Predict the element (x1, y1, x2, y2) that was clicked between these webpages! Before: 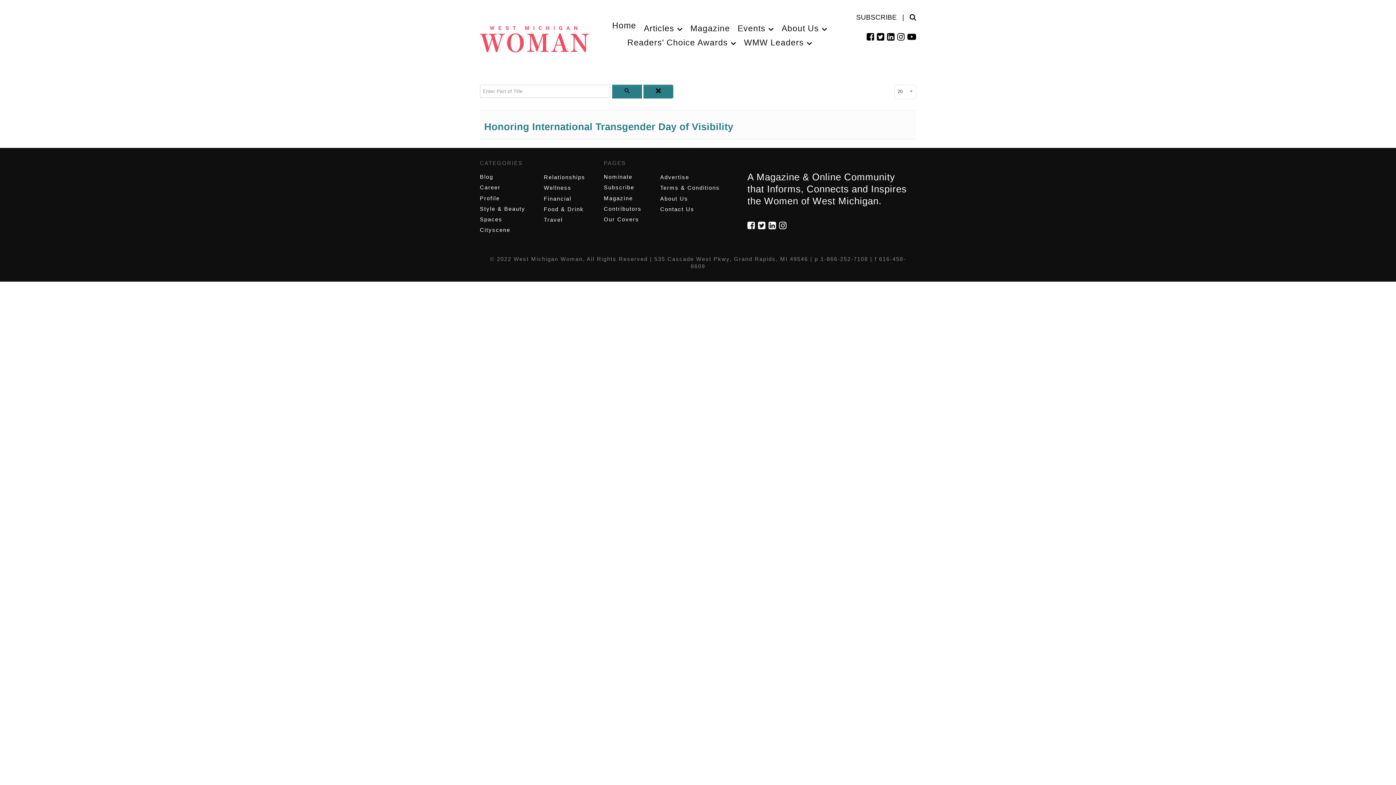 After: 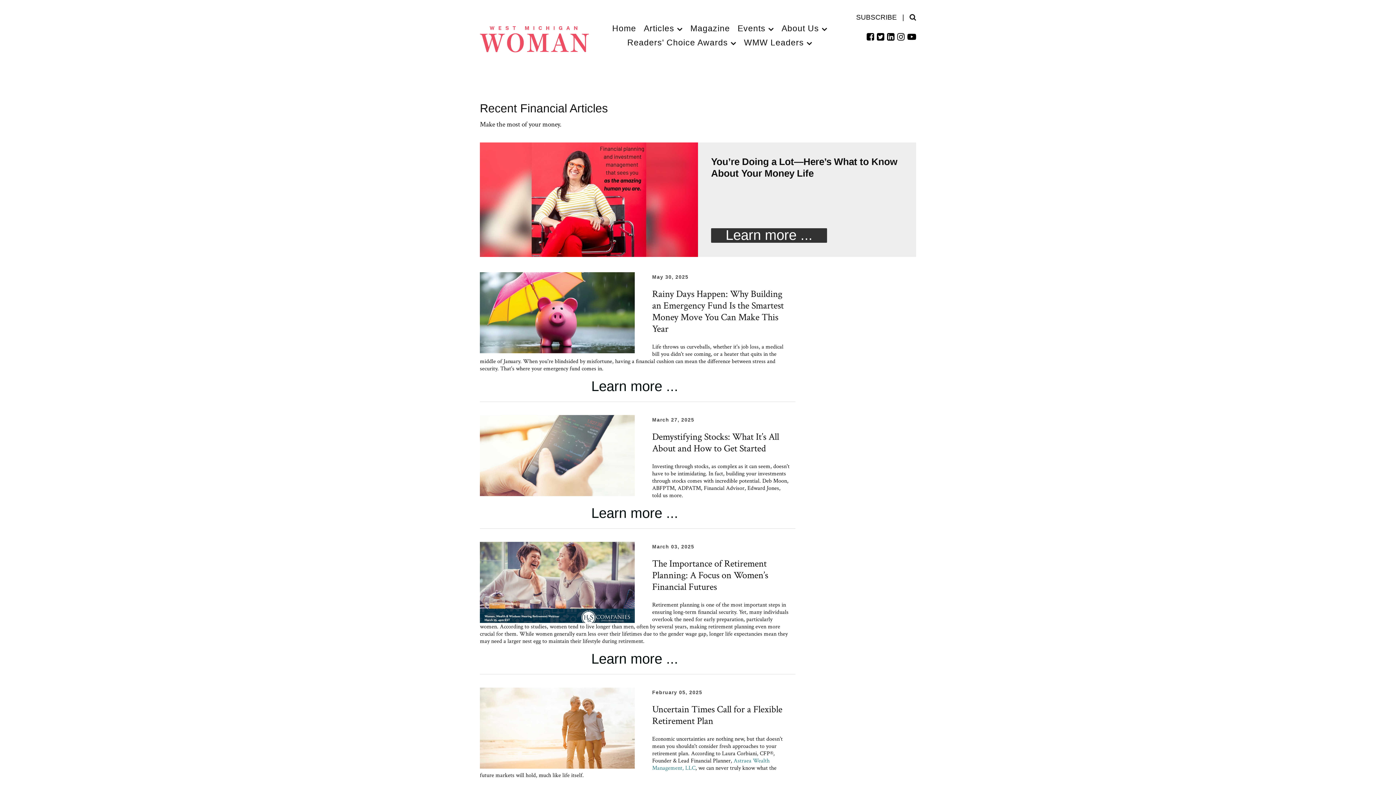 Action: label: Financial bbox: (544, 195, 571, 201)